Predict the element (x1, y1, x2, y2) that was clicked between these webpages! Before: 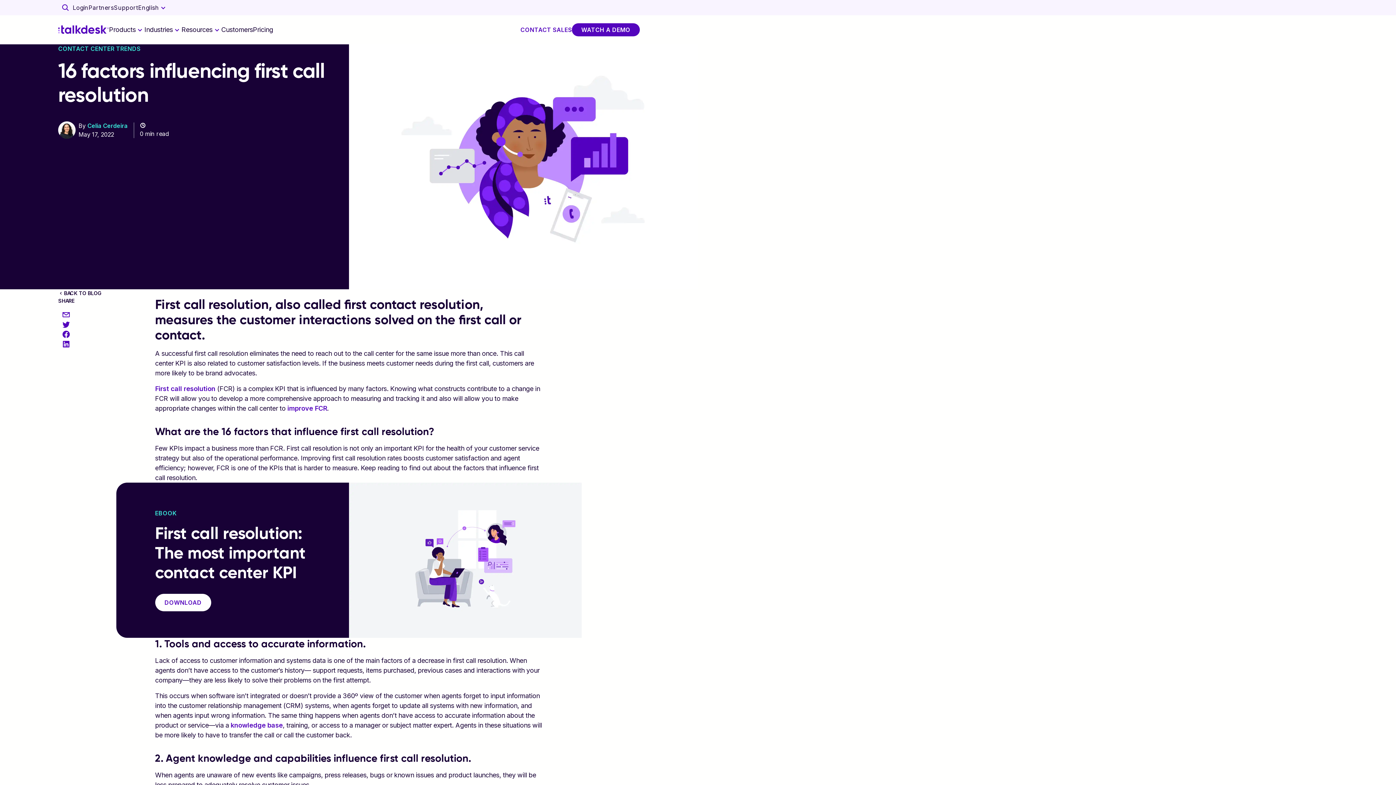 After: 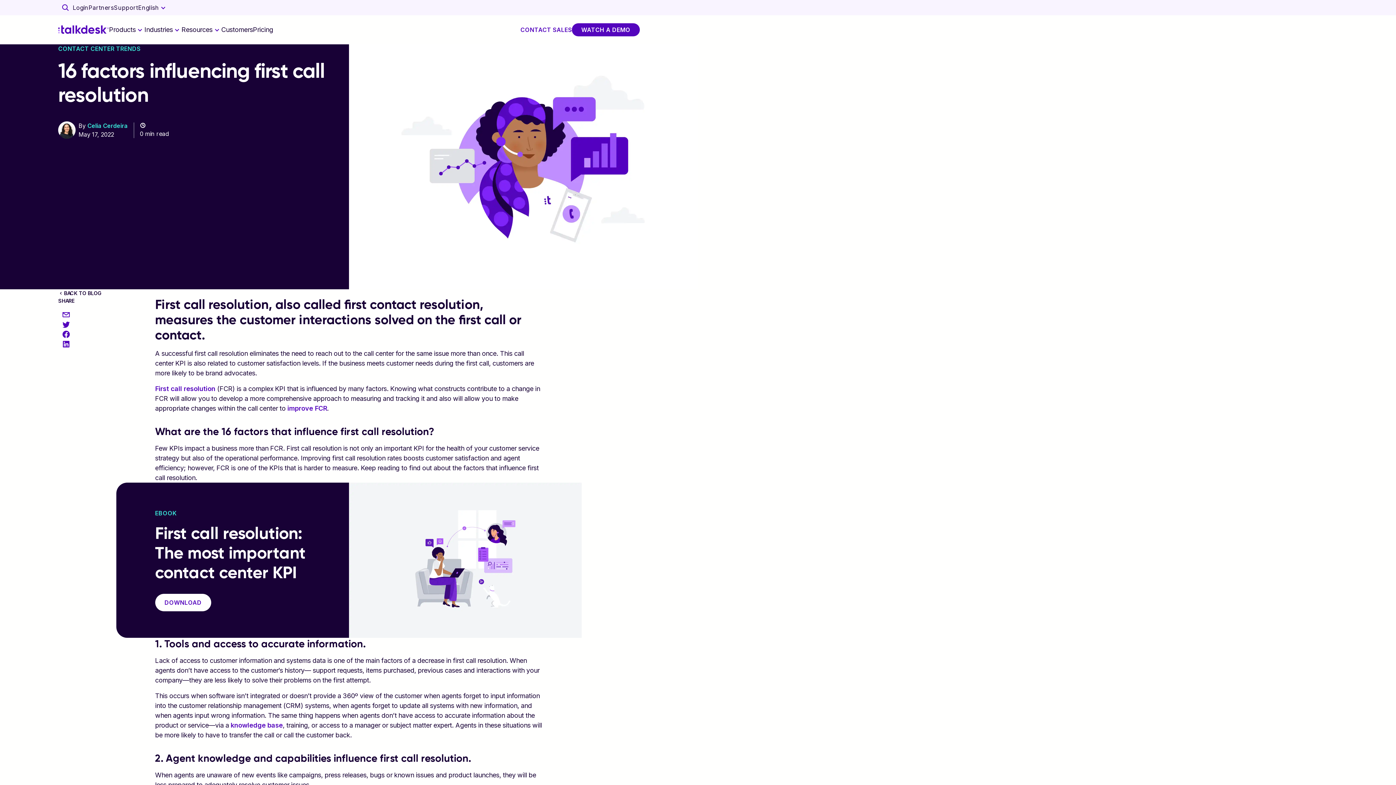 Action: bbox: (61, 330, 70, 340)